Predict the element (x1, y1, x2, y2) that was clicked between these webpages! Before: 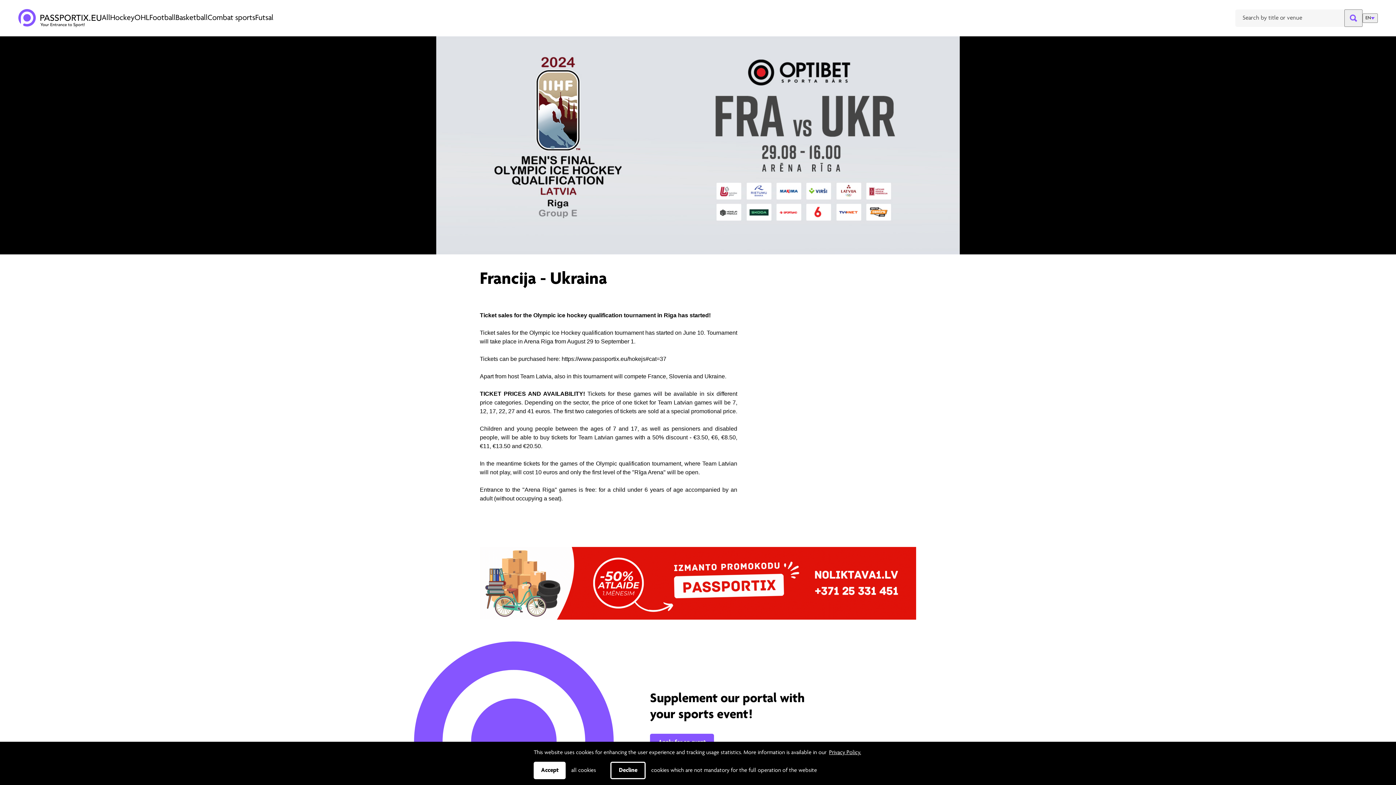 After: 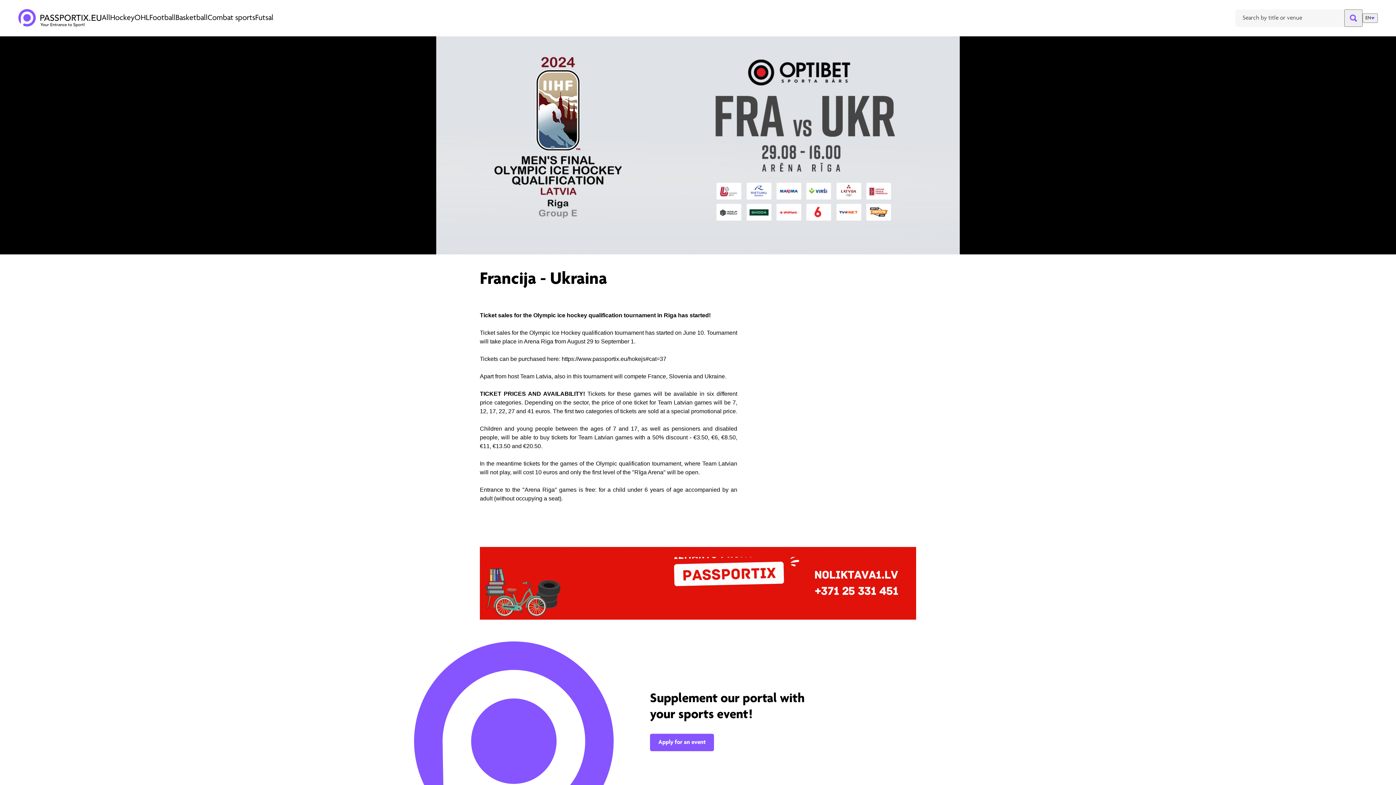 Action: label: deny cookies bbox: (610, 762, 645, 779)